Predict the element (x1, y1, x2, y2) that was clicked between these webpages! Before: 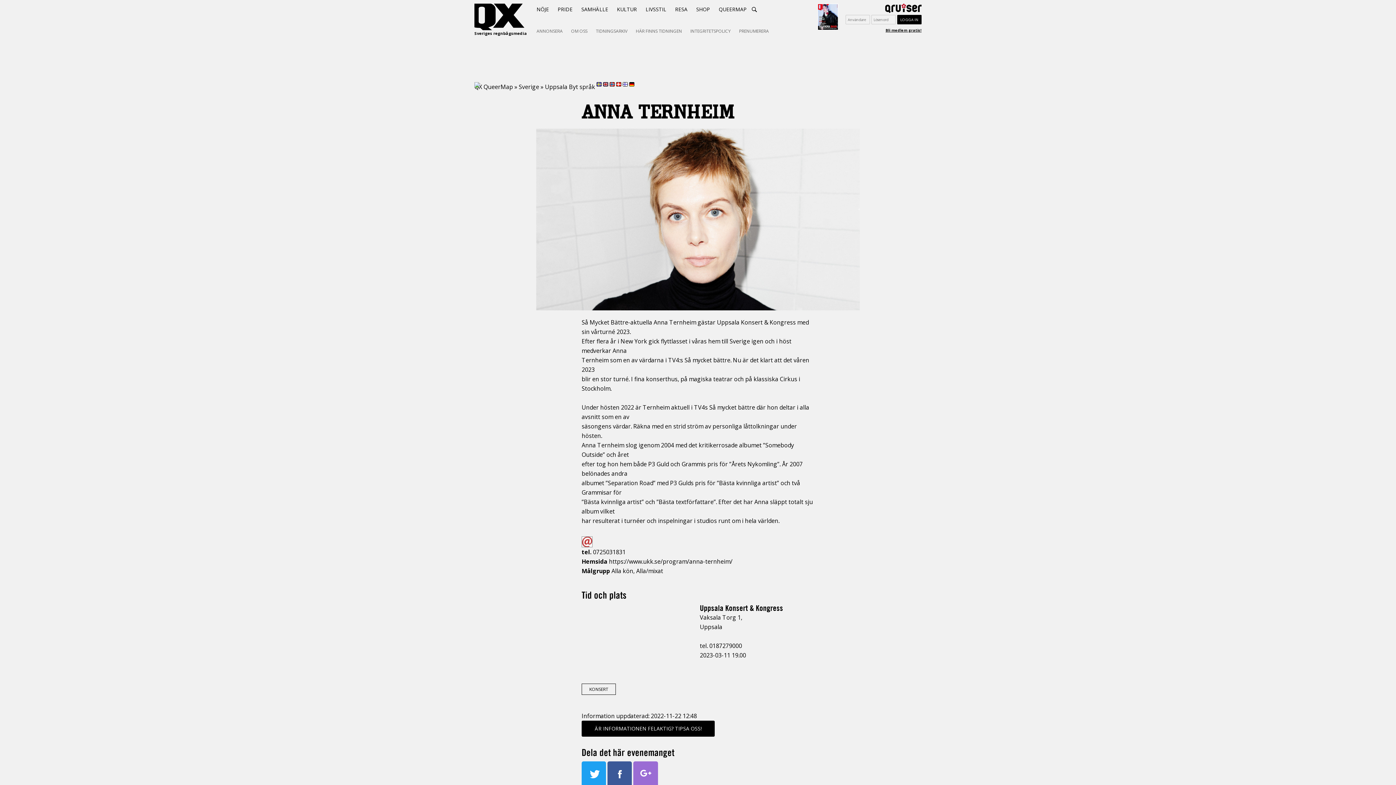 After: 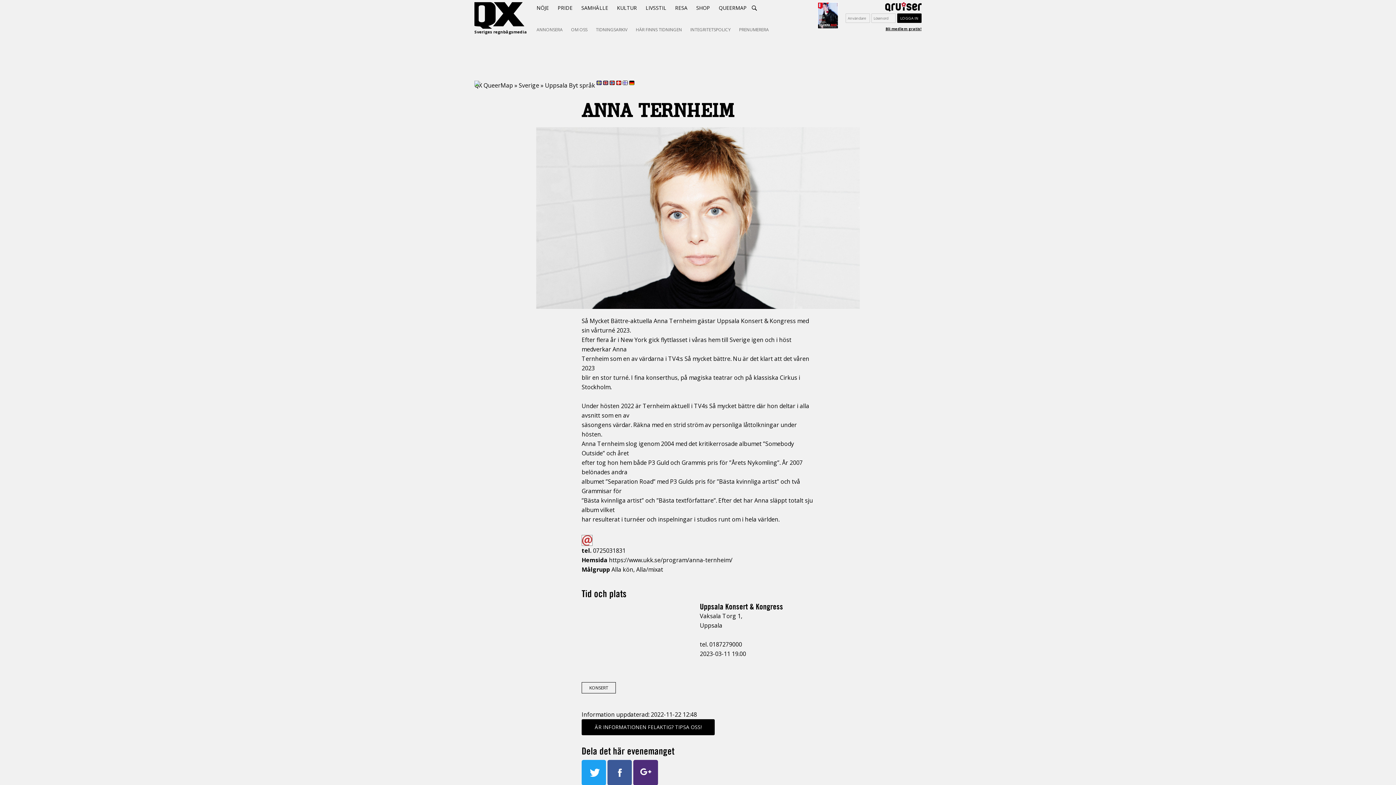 Action: bbox: (633, 761, 658, 787)